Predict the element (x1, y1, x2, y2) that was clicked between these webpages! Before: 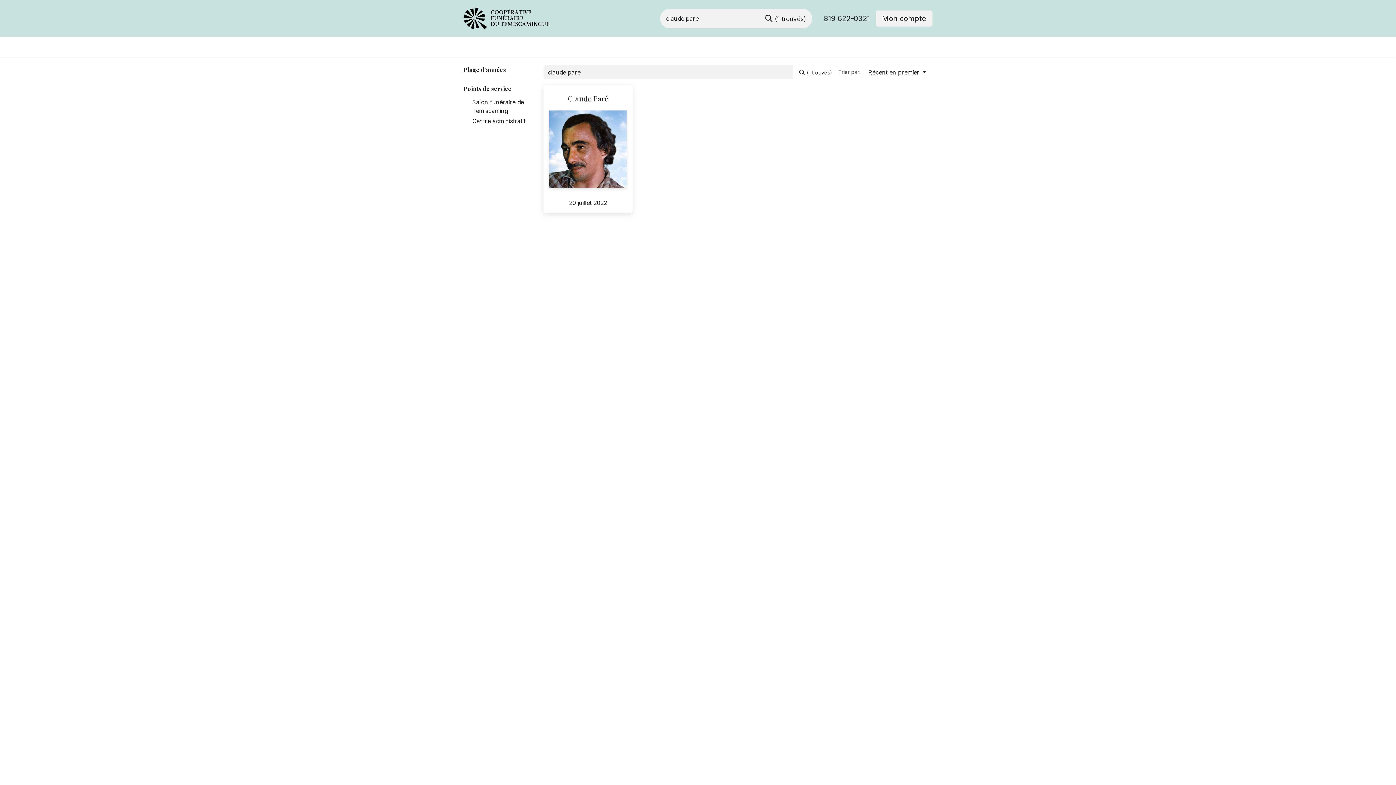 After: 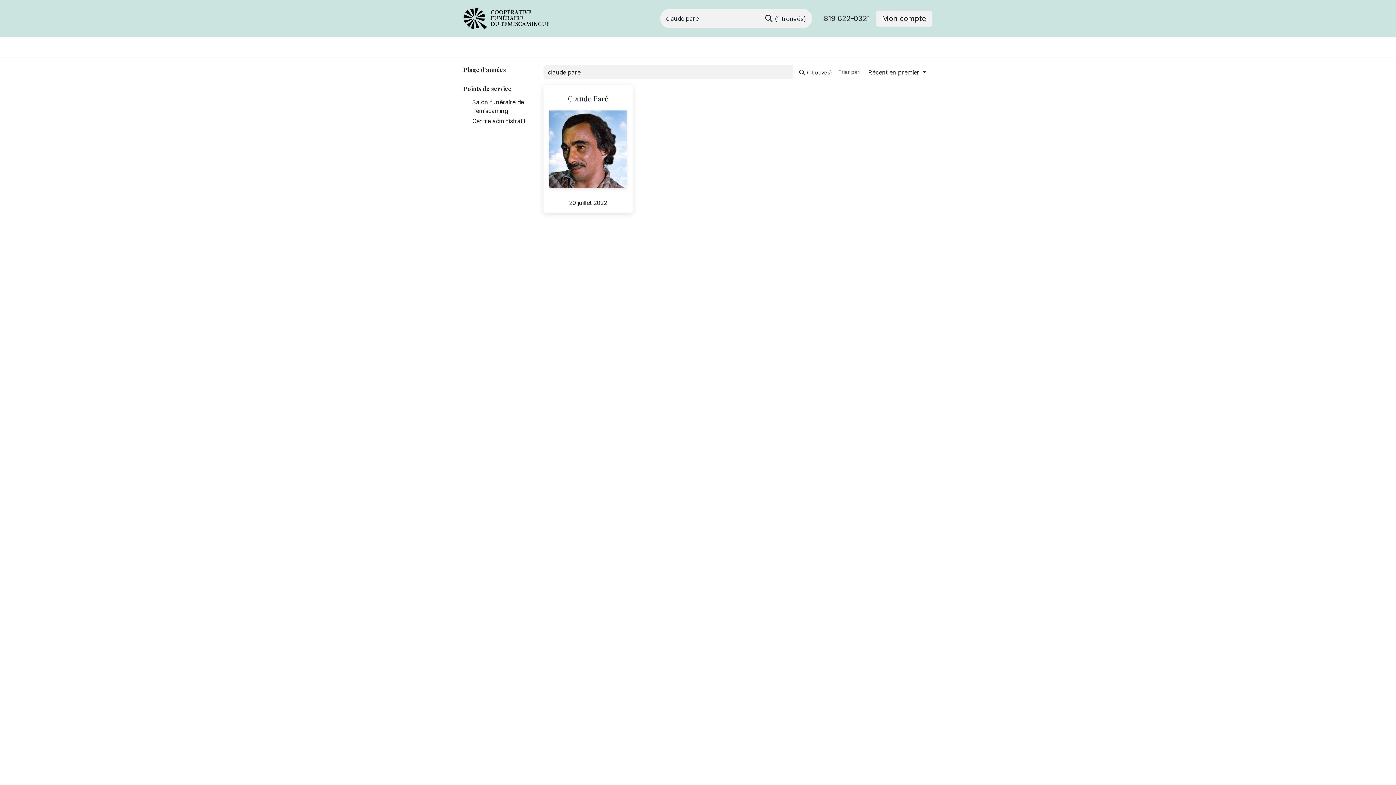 Action: label: Avis de décès  bbox: (463, 38, 530, 55)